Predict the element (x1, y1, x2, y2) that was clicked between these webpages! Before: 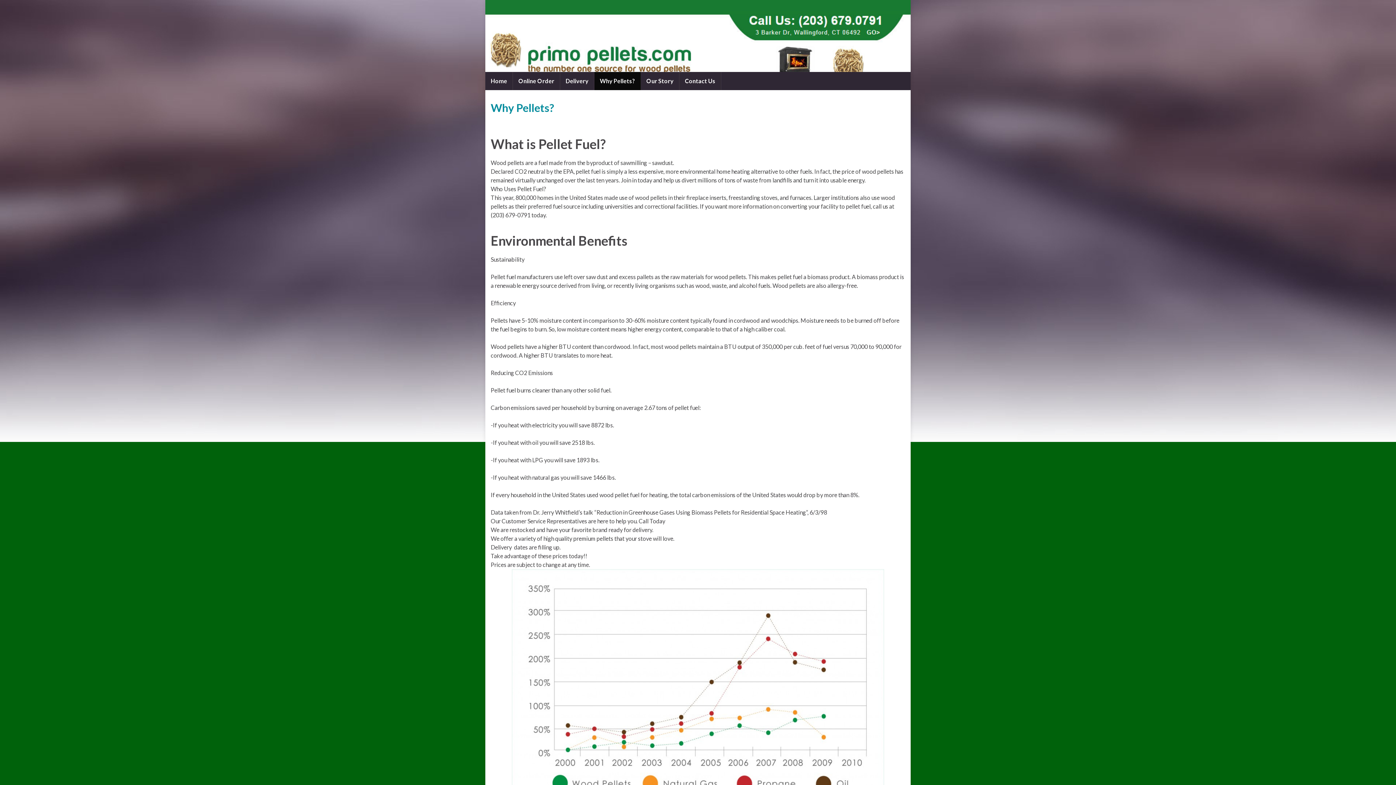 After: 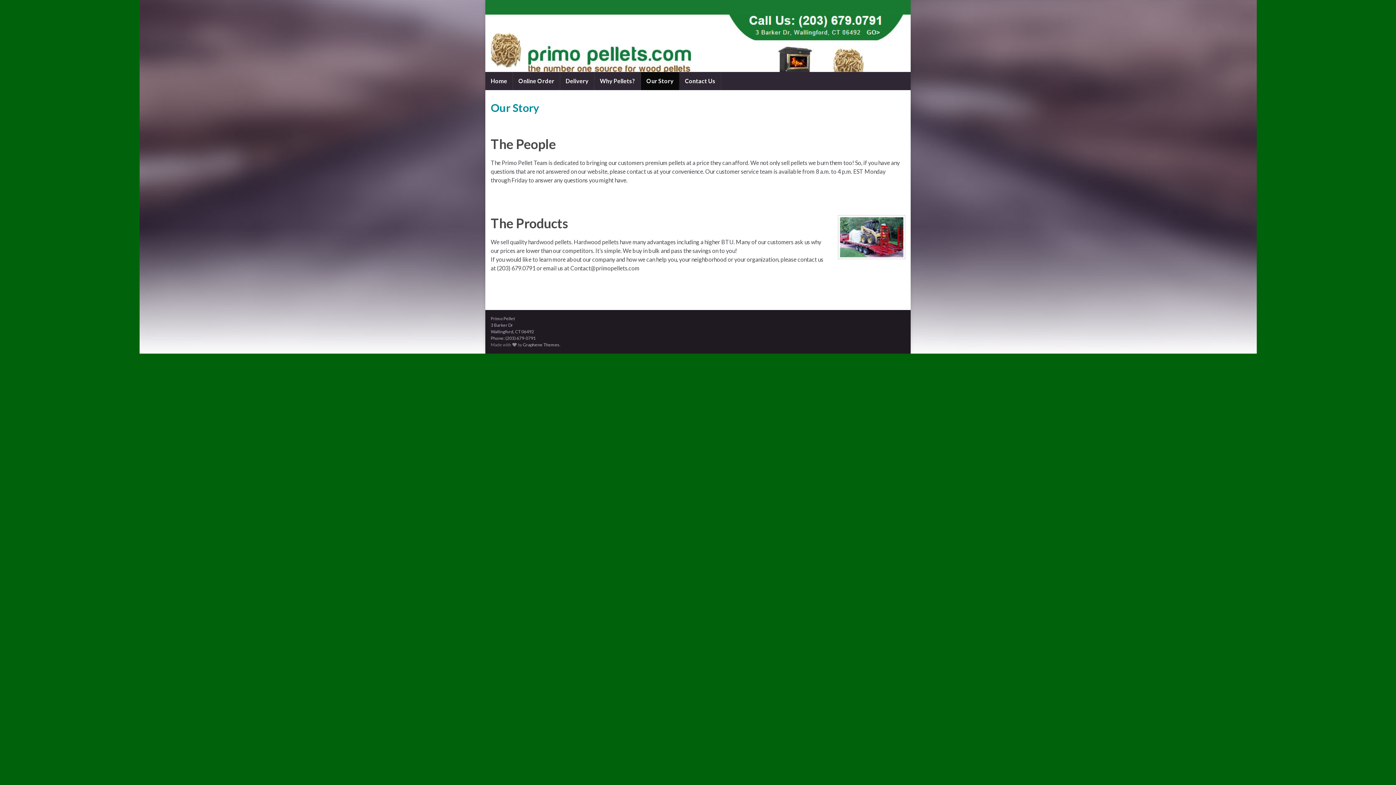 Action: bbox: (641, 72, 679, 90) label: Our Story